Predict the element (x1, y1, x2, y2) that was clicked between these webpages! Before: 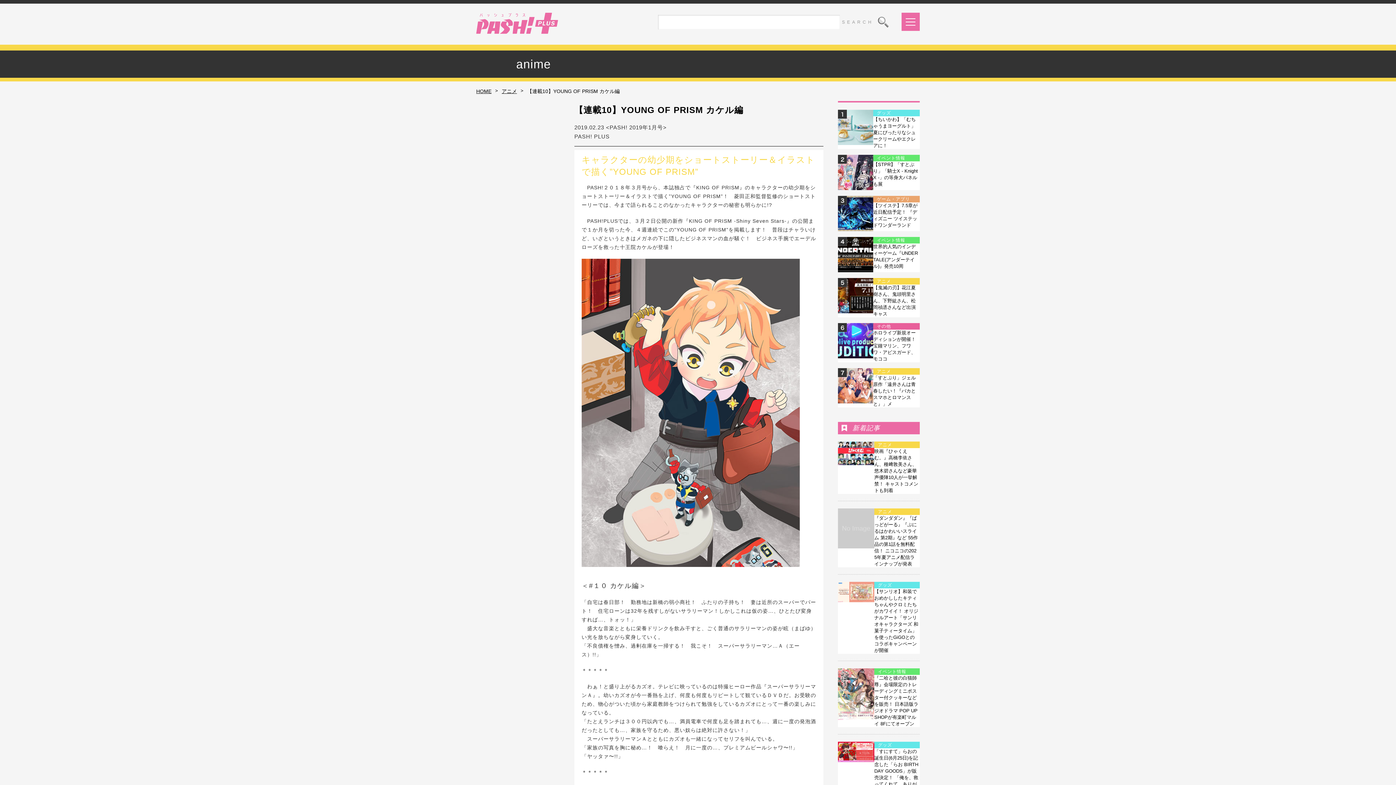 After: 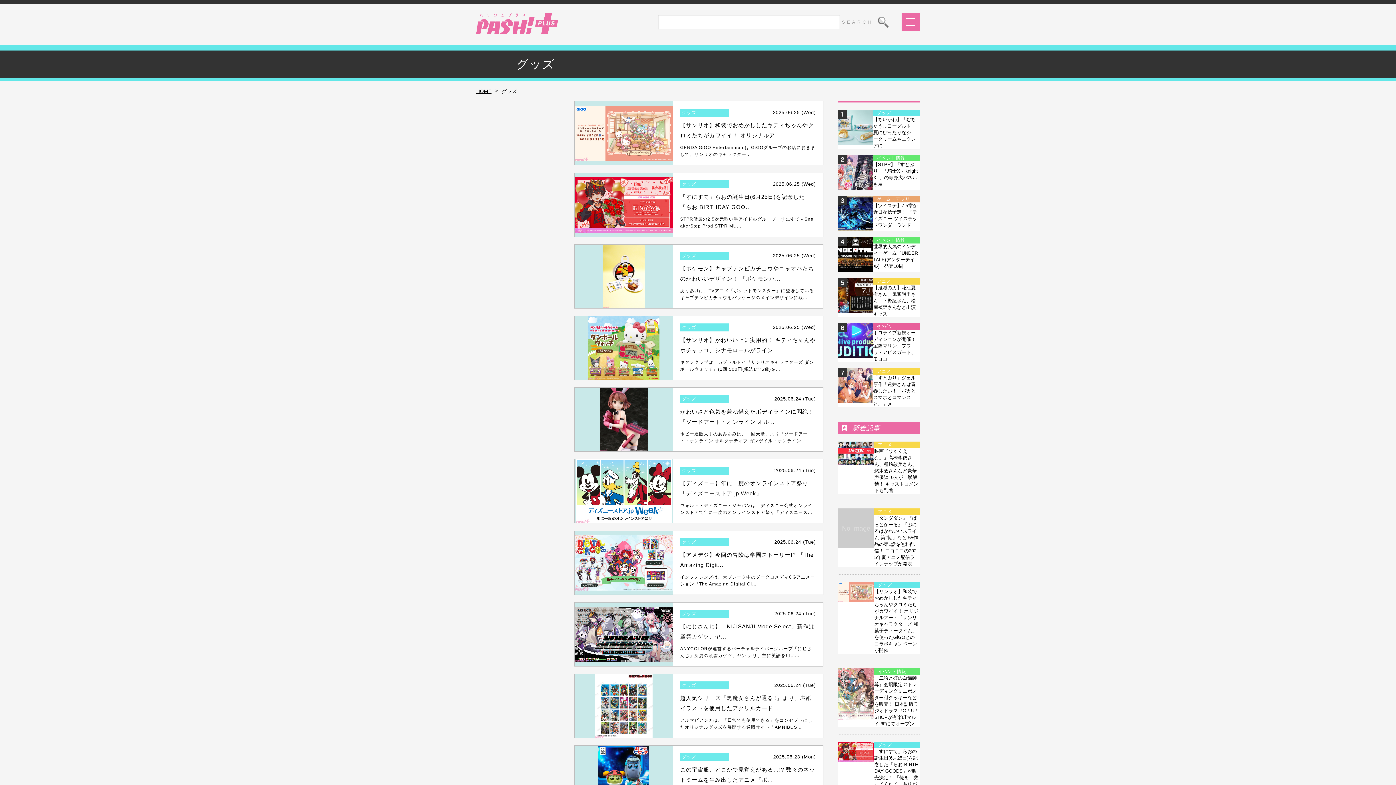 Action: label: グッズ bbox: (873, 109, 925, 116)